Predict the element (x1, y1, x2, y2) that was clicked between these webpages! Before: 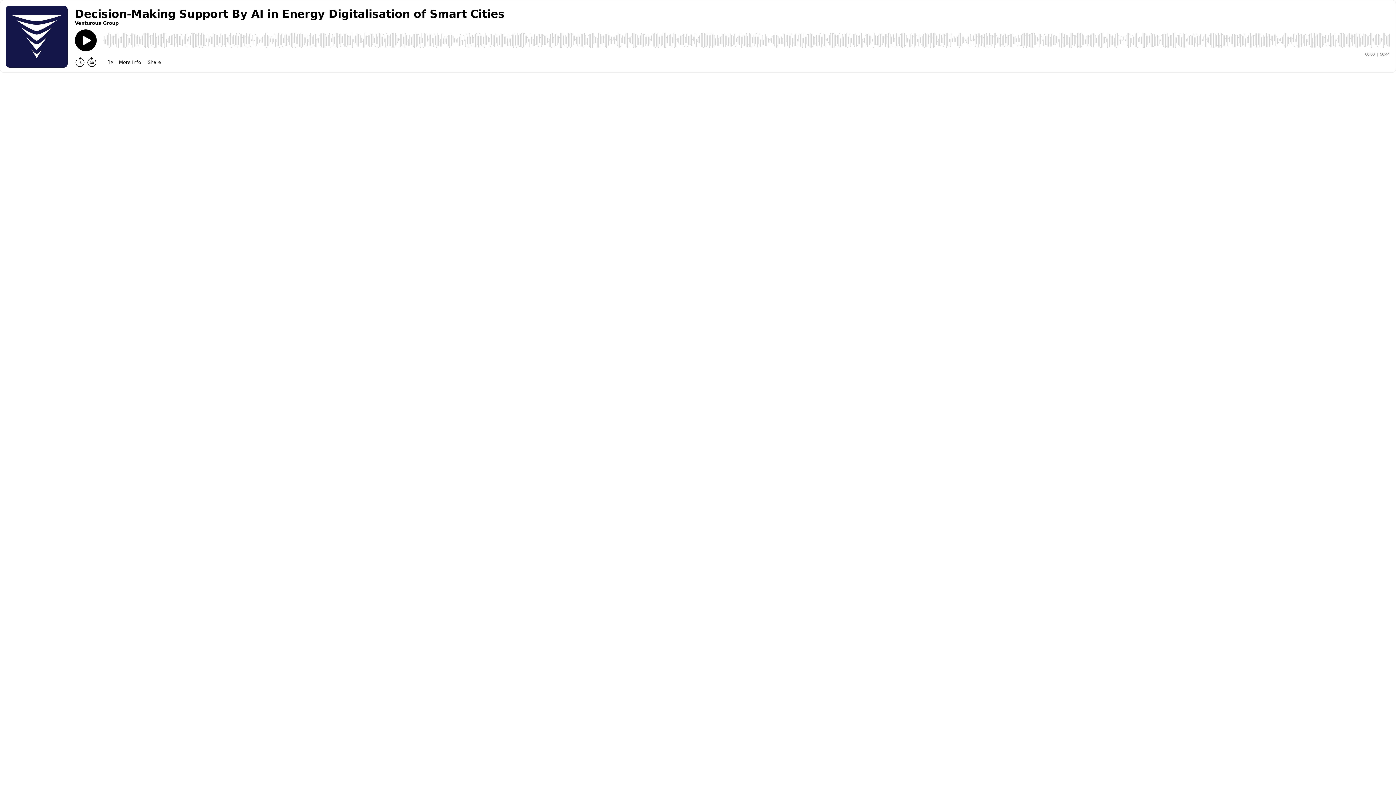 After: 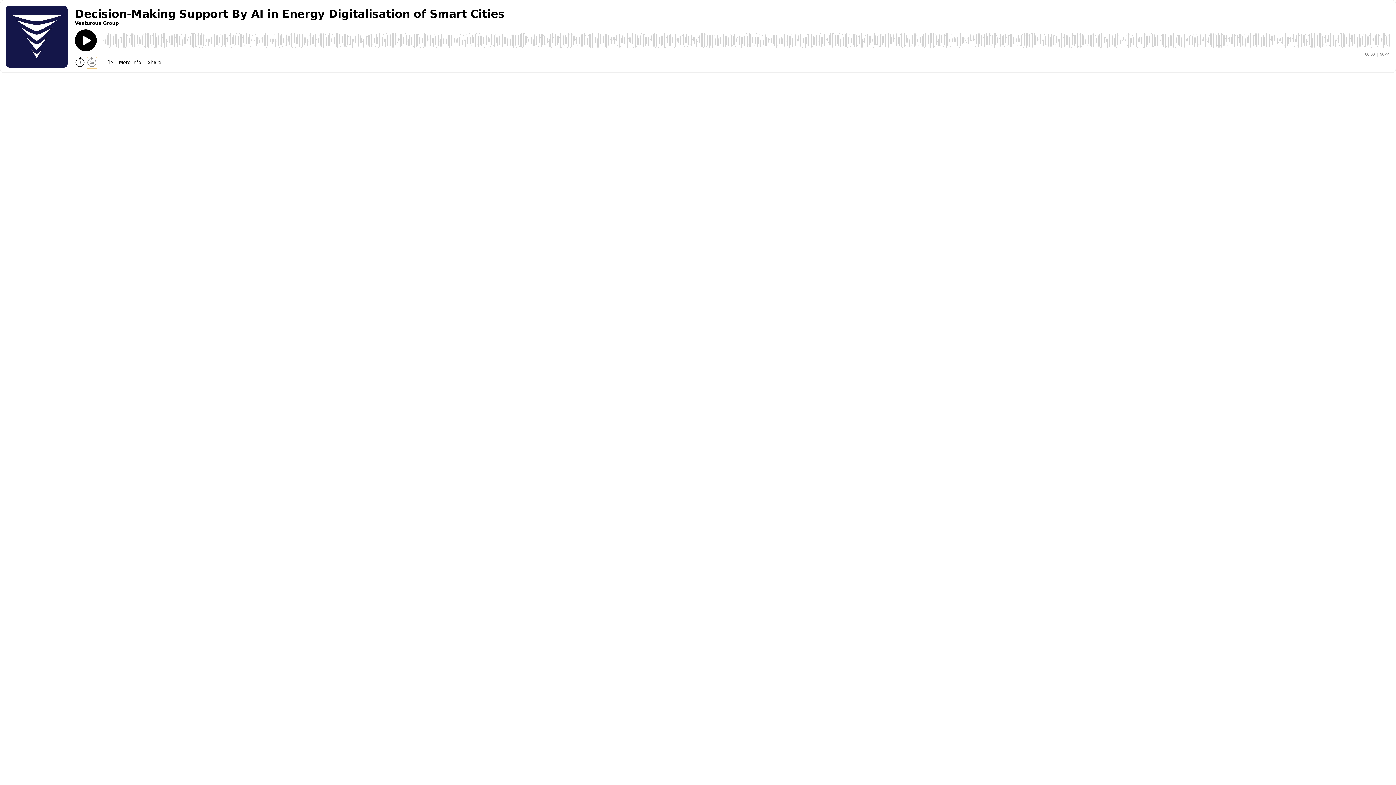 Action: bbox: (86, 56, 97, 67) label: Forward 30 seconds